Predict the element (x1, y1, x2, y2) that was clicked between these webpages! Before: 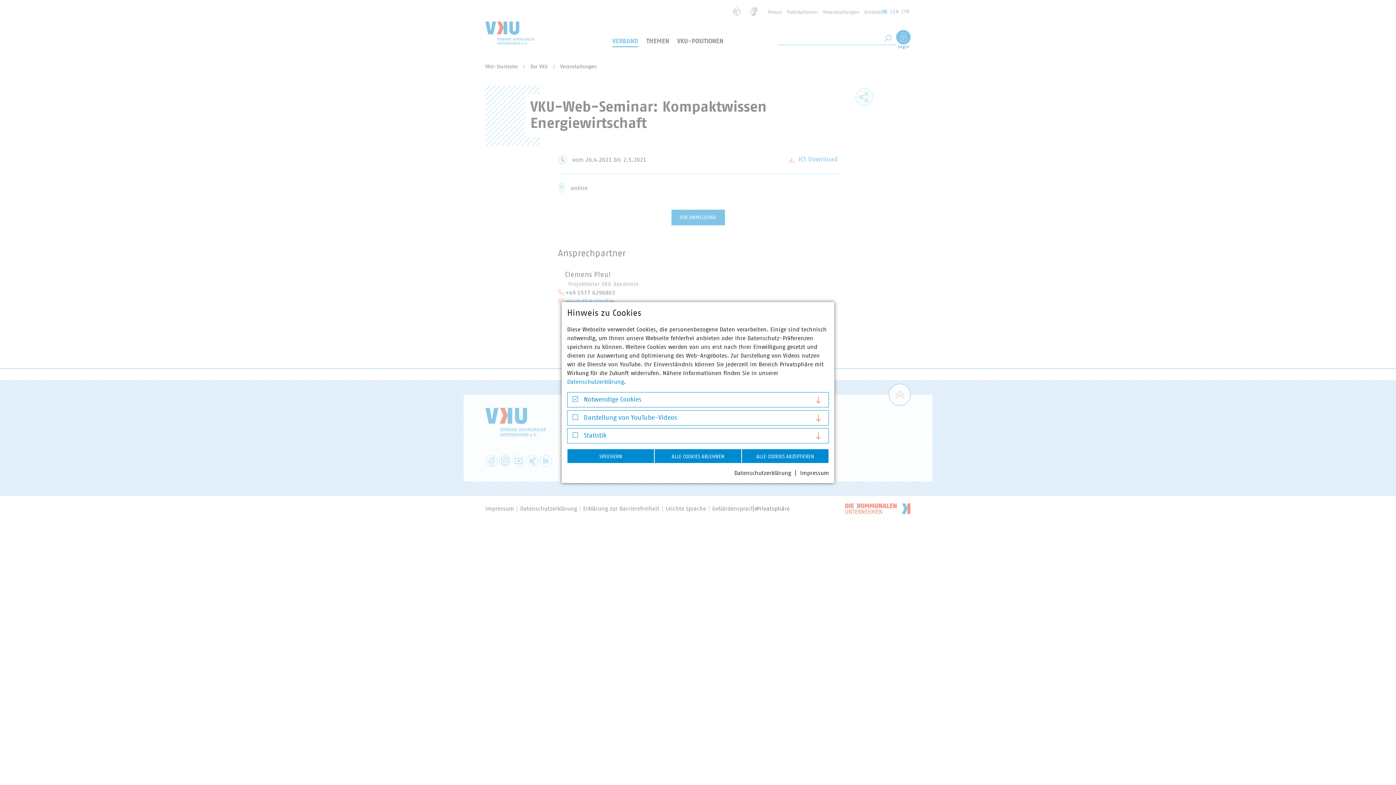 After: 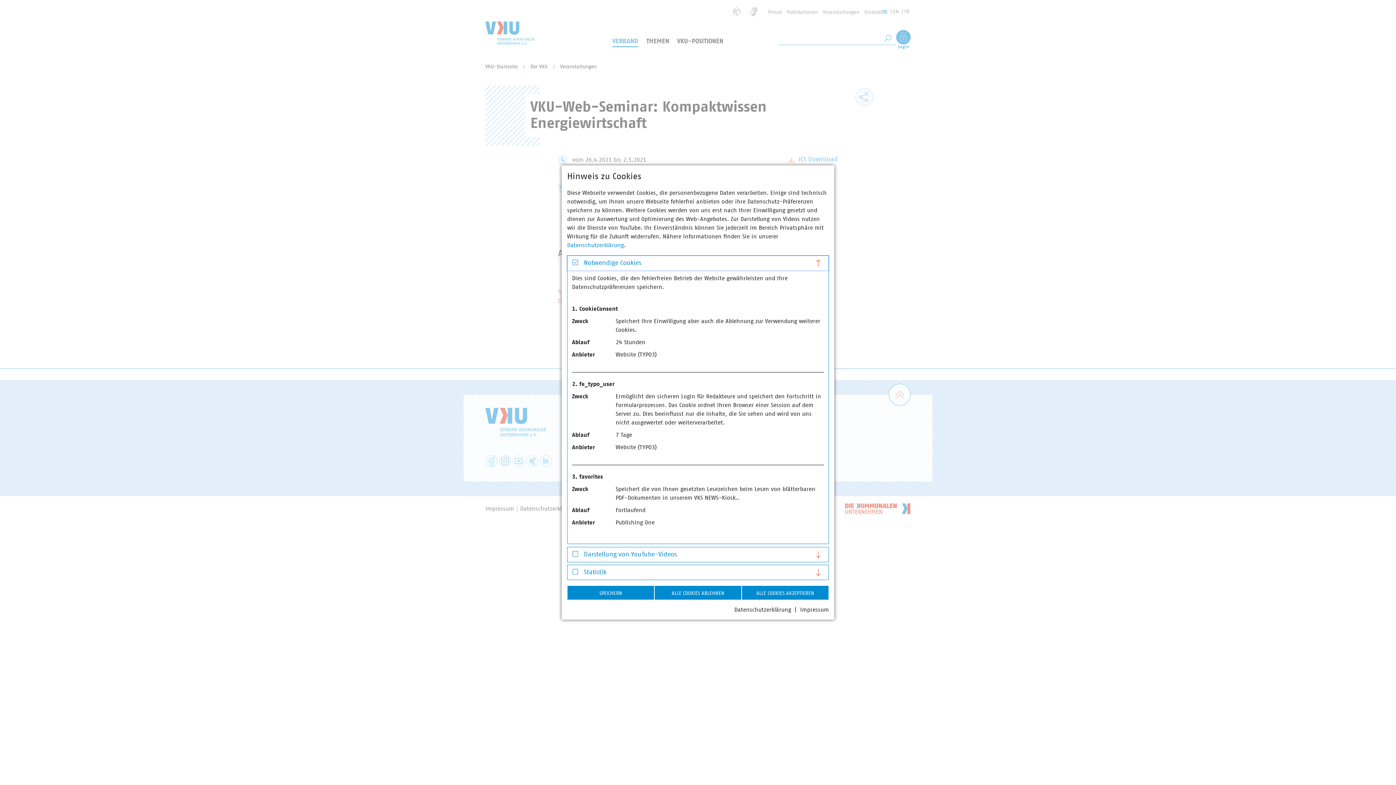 Action: label: Notwendige Cookies bbox: (567, 392, 828, 407)